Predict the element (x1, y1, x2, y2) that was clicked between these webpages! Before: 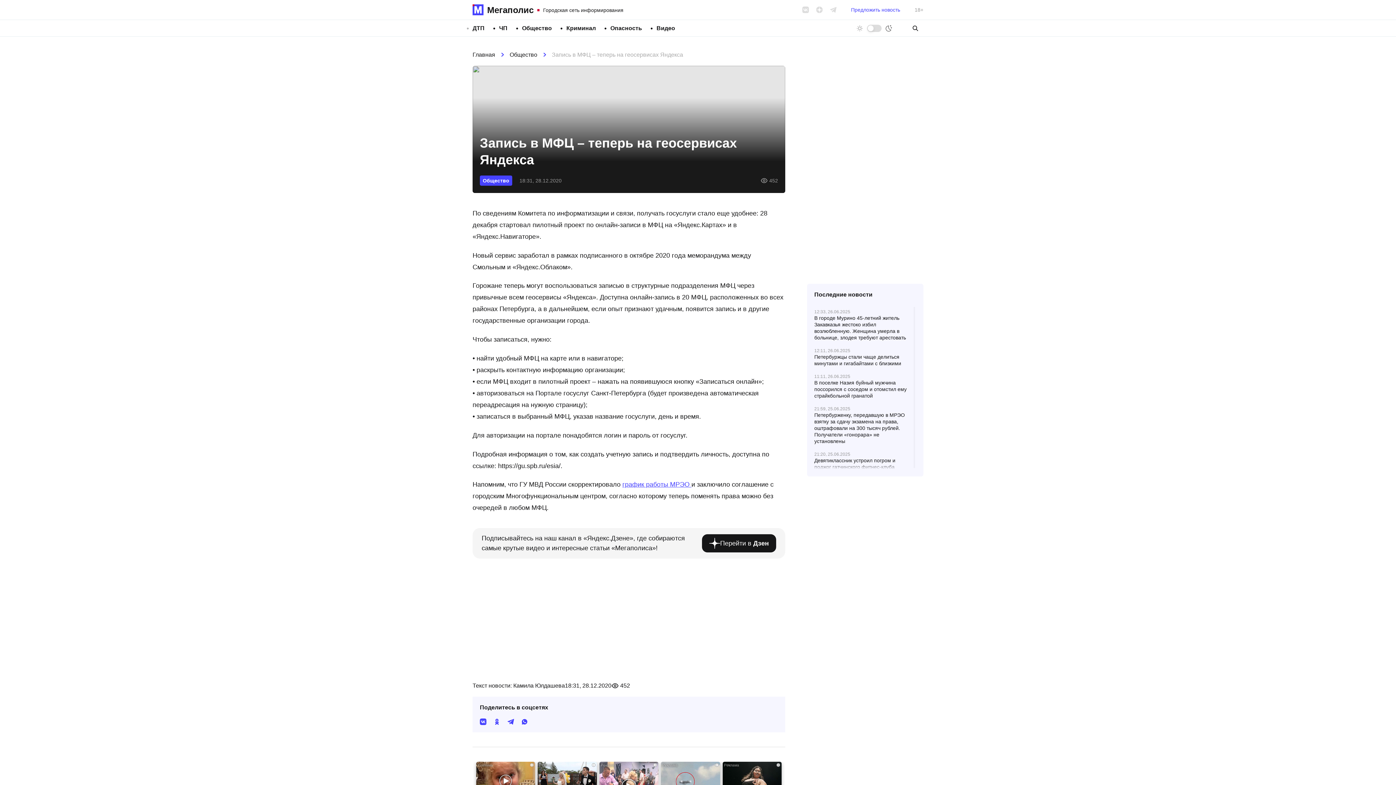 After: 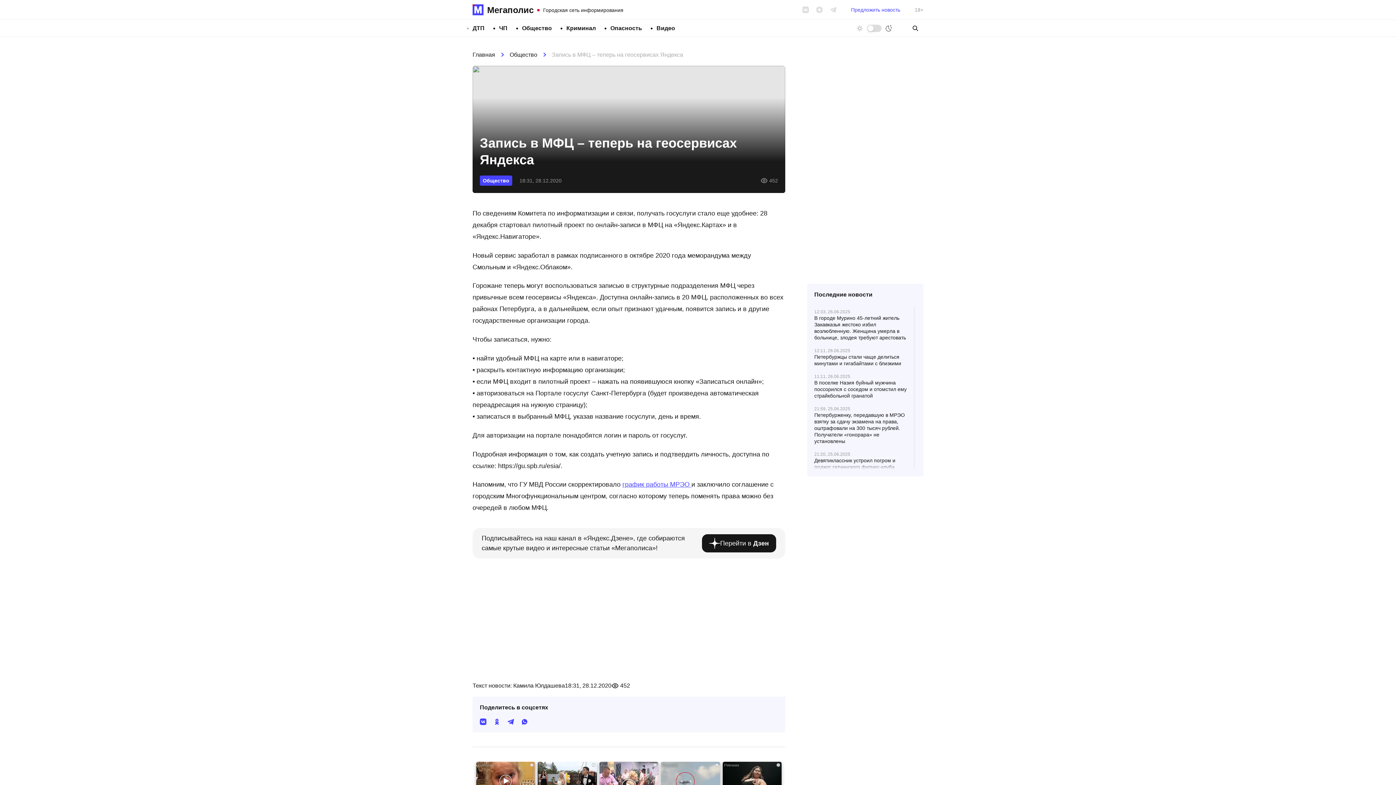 Action: bbox: (521, 718, 528, 725)